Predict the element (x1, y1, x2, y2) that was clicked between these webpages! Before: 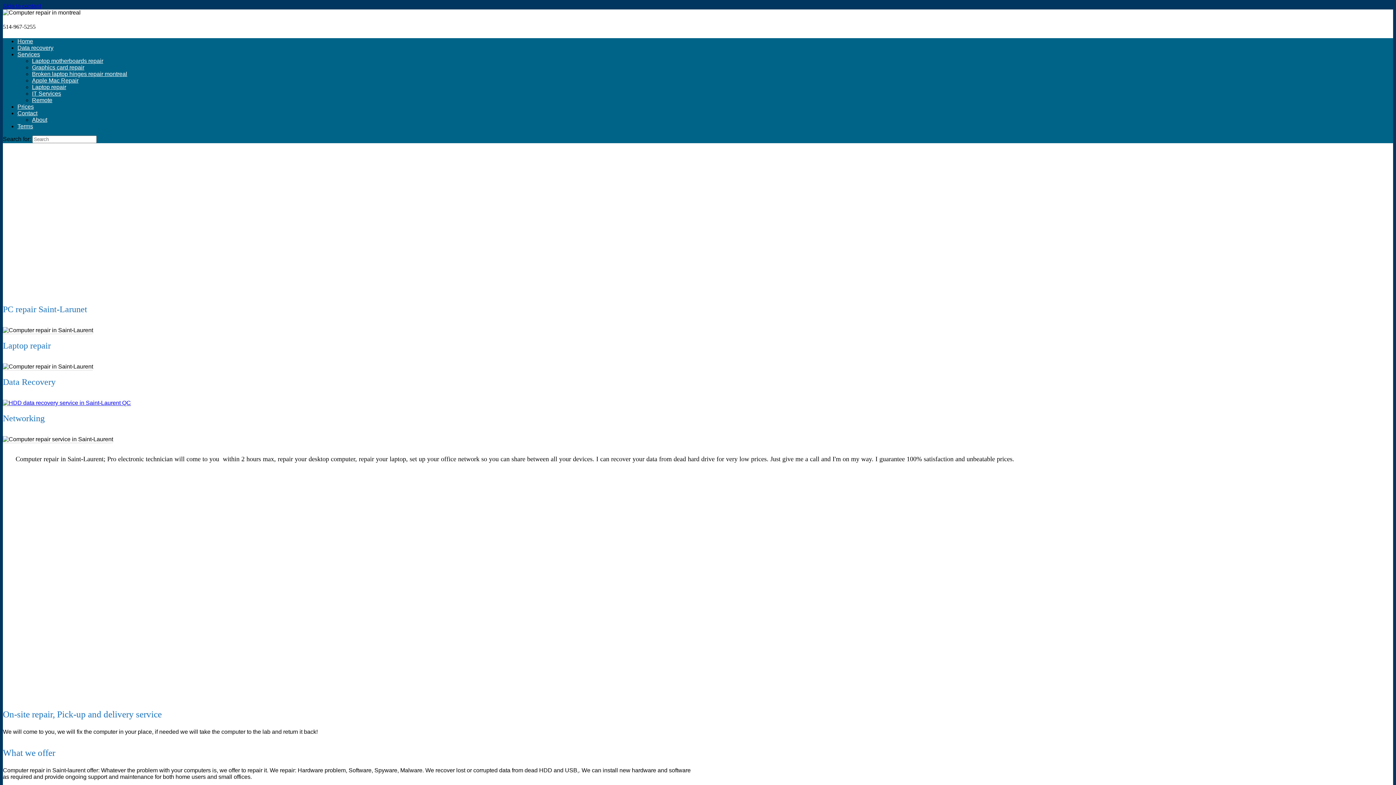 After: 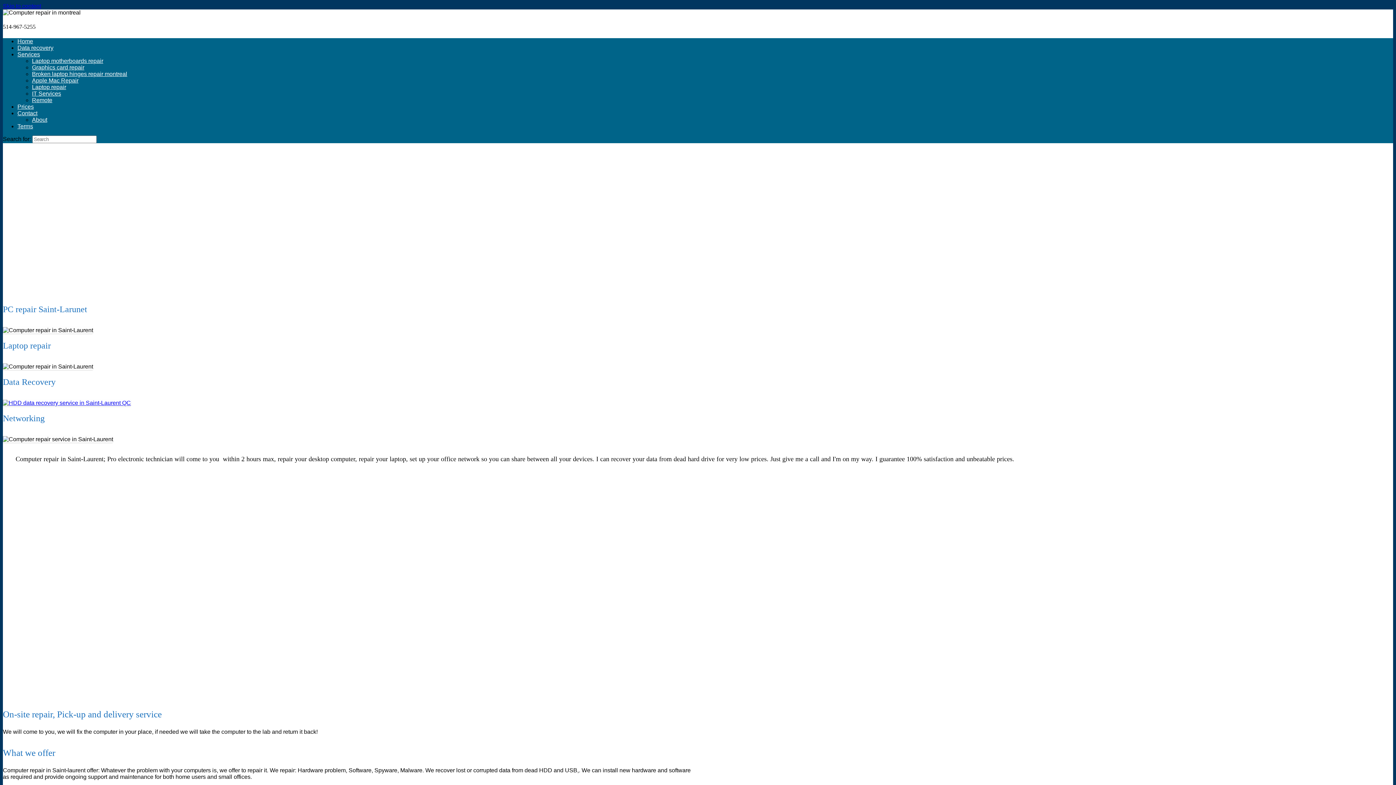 Action: label: Services bbox: (17, 51, 40, 57)